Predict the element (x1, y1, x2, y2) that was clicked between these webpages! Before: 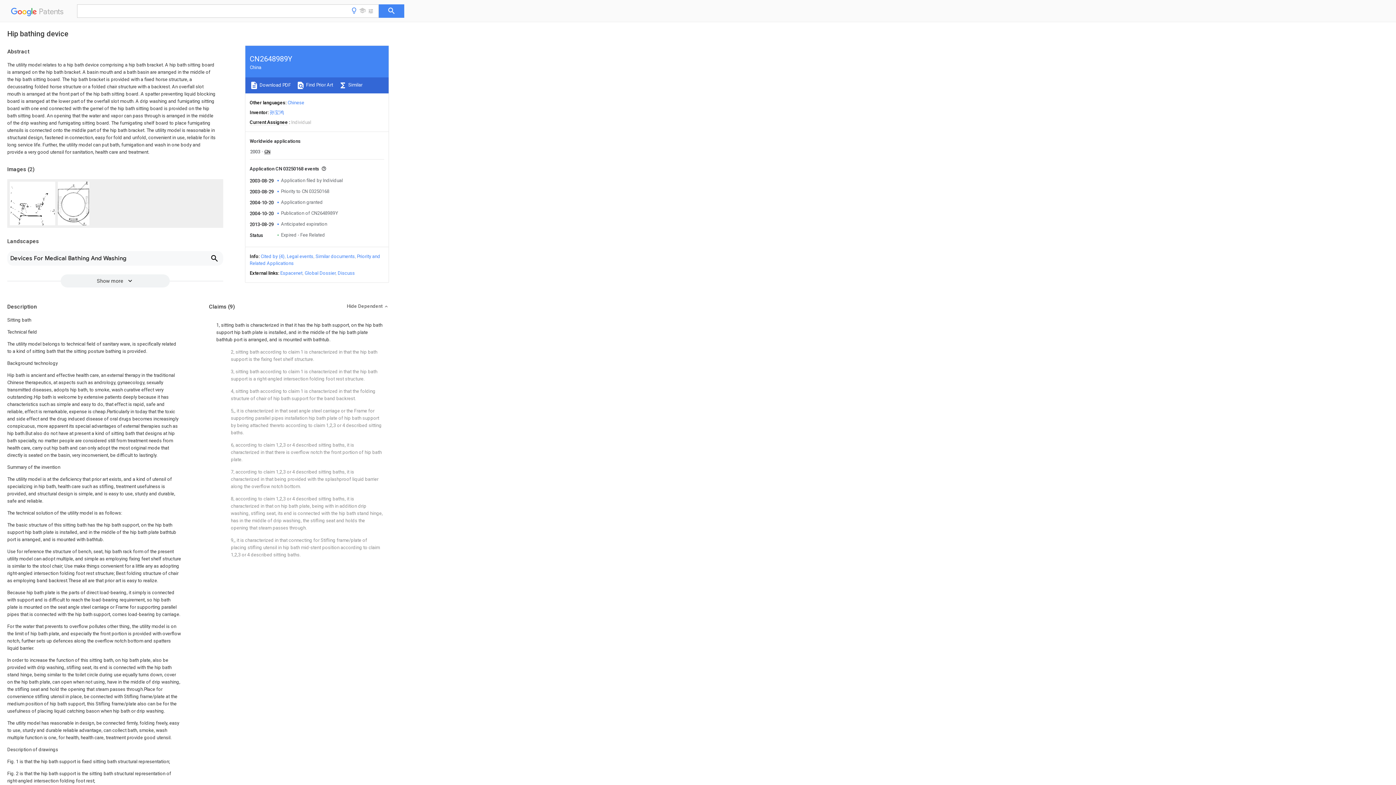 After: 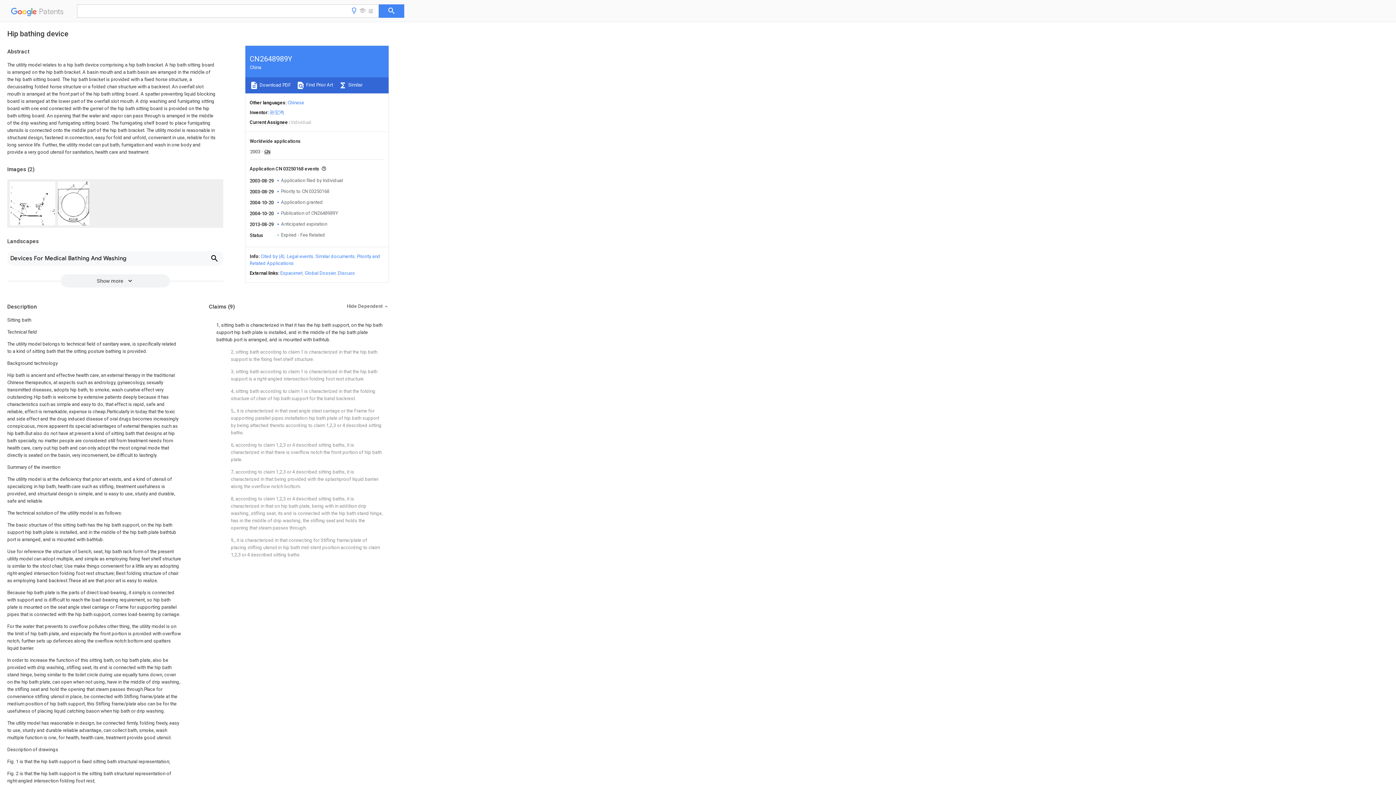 Action: label: Espacenet bbox: (280, 270, 302, 276)